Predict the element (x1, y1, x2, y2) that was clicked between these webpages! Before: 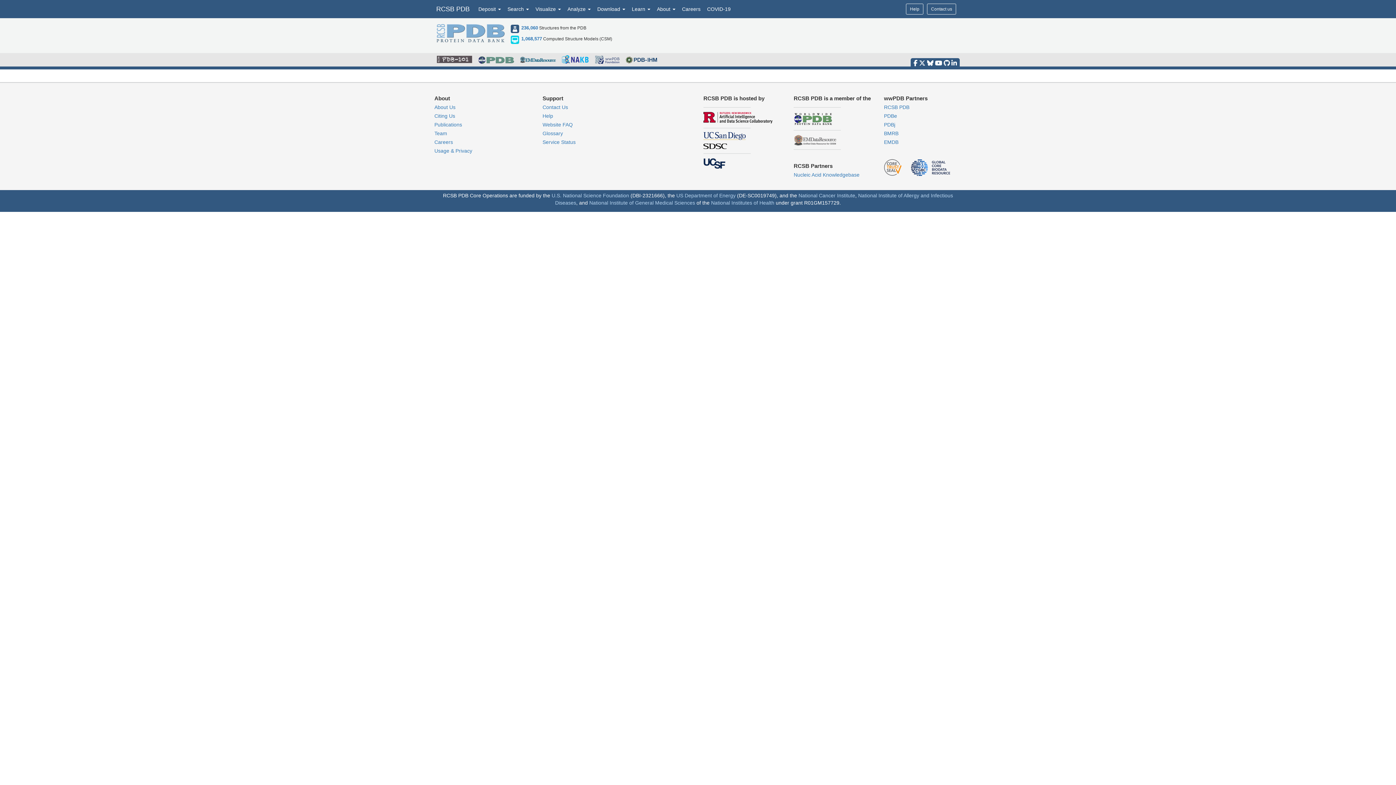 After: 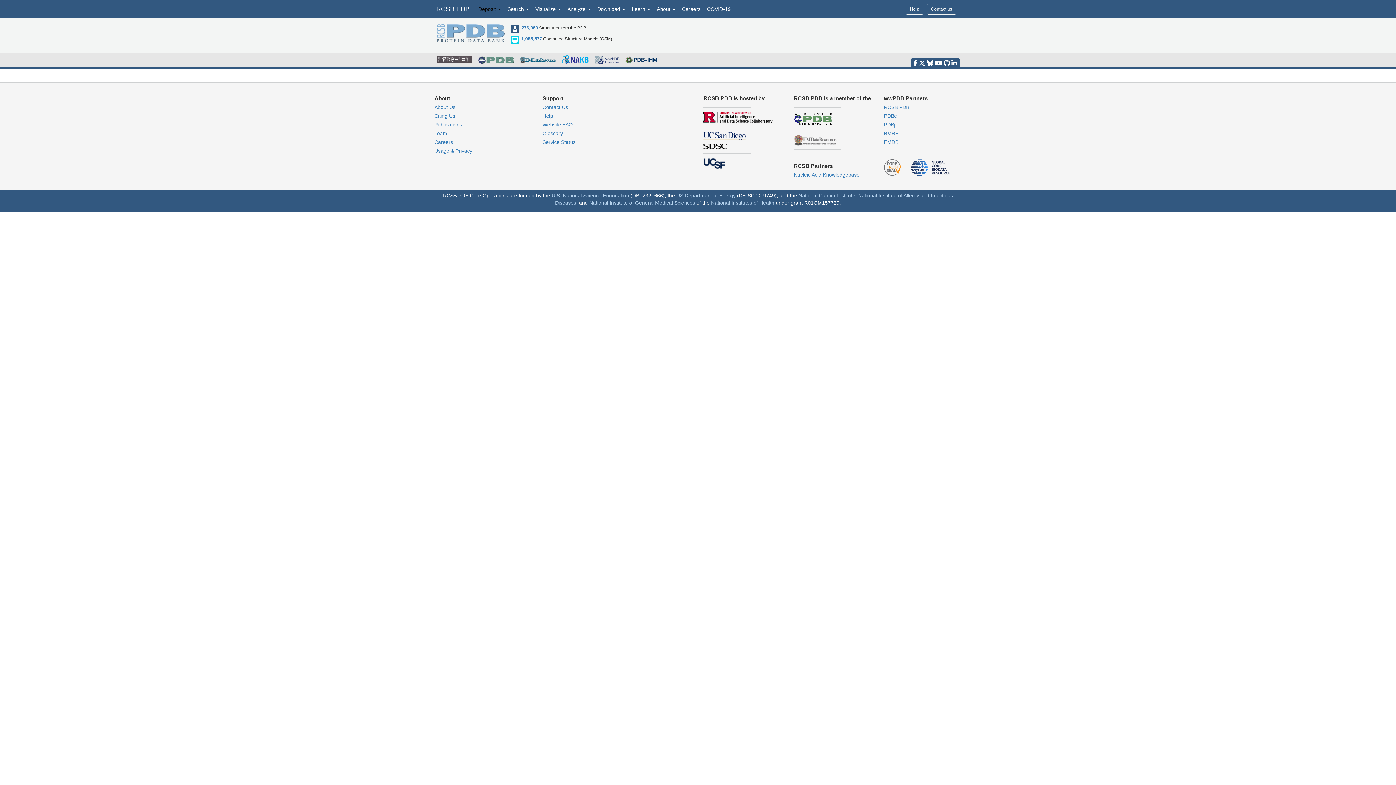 Action: bbox: (475, 0, 504, 18) label: Deposit 